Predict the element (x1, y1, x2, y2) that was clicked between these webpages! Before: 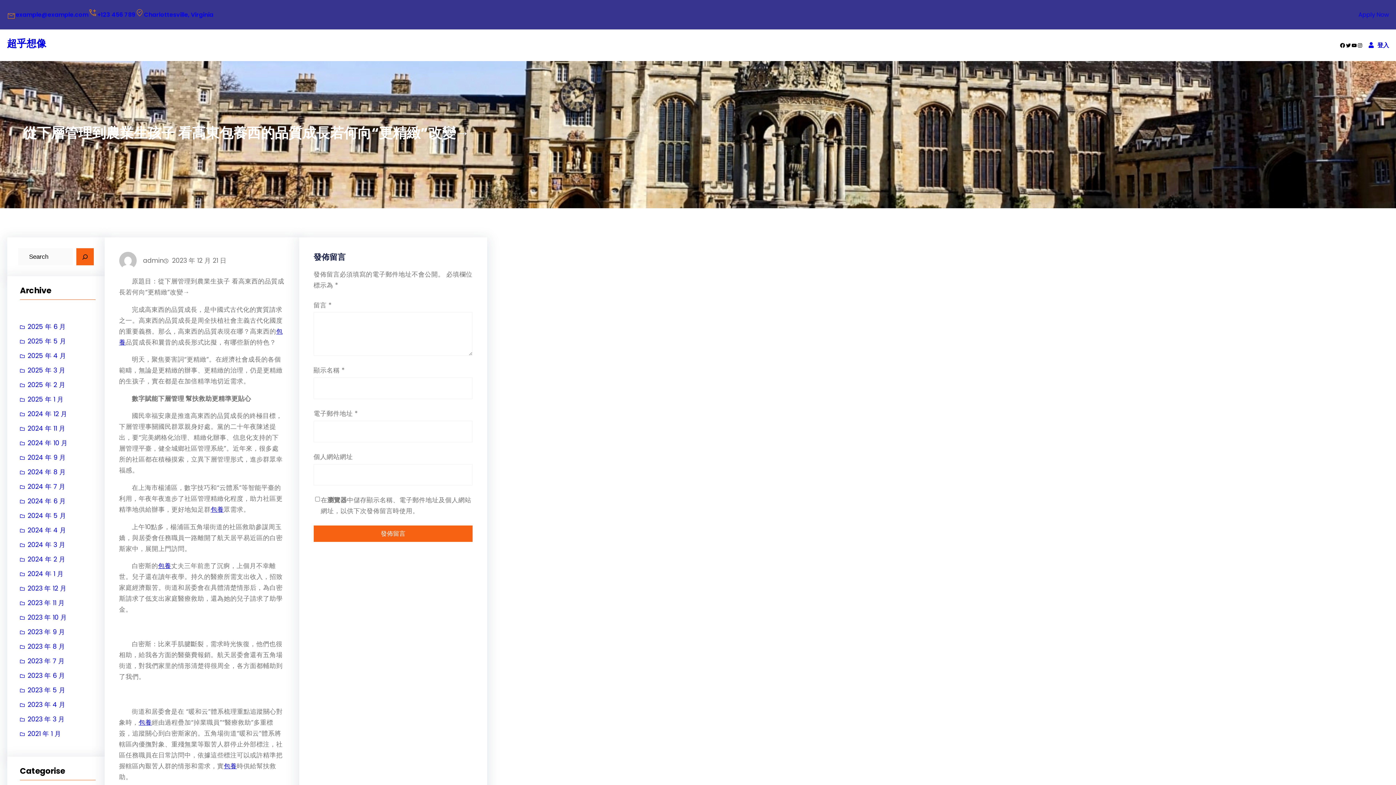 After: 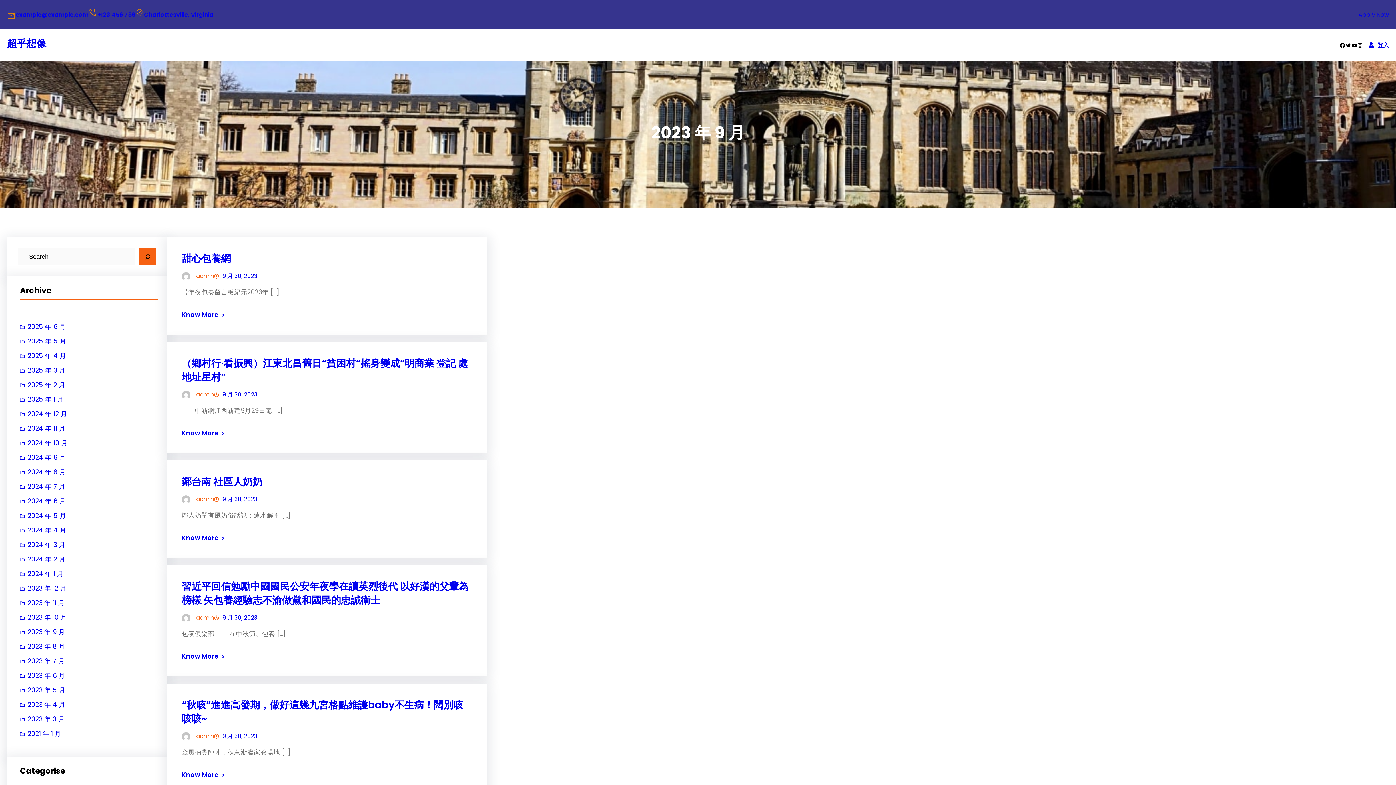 Action: label: 2023 年 9 月 bbox: (20, 625, 65, 639)